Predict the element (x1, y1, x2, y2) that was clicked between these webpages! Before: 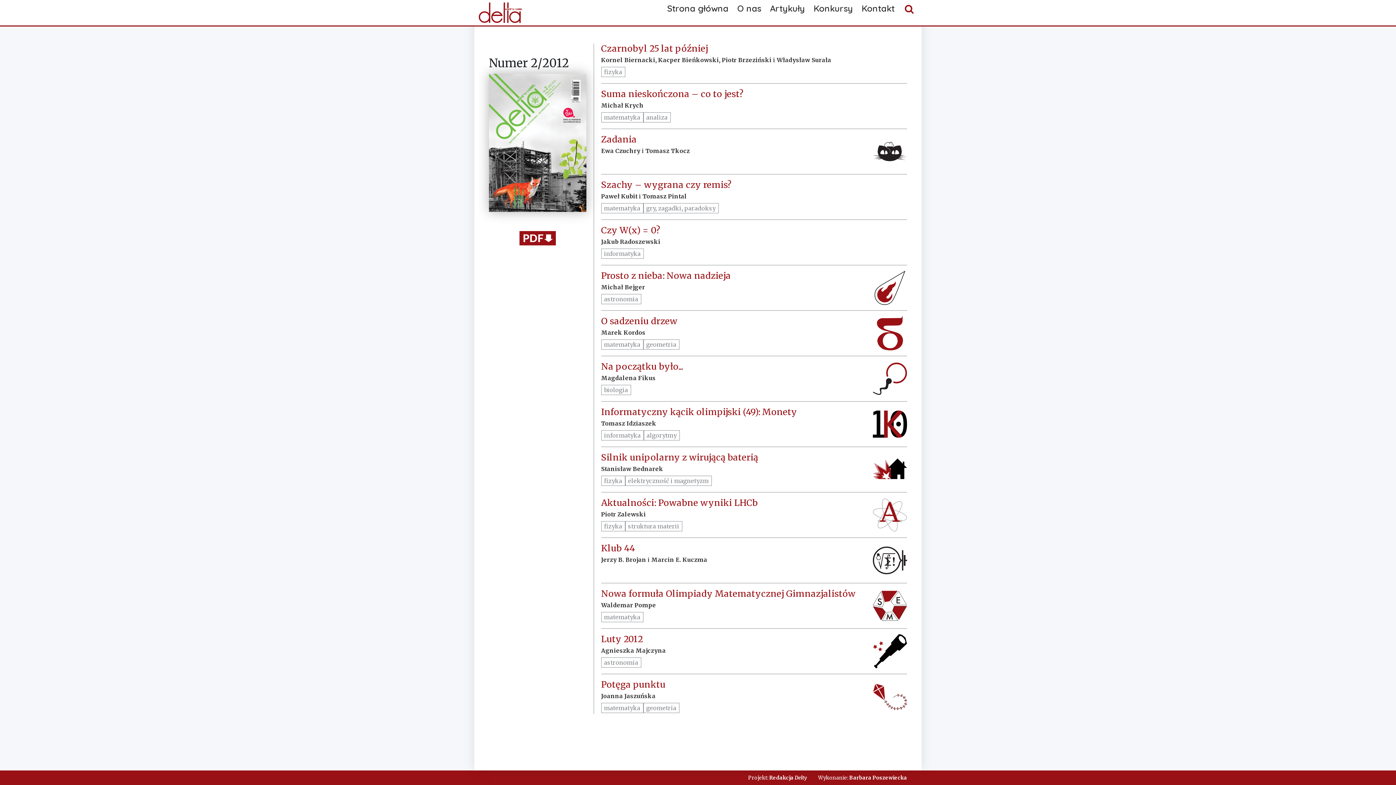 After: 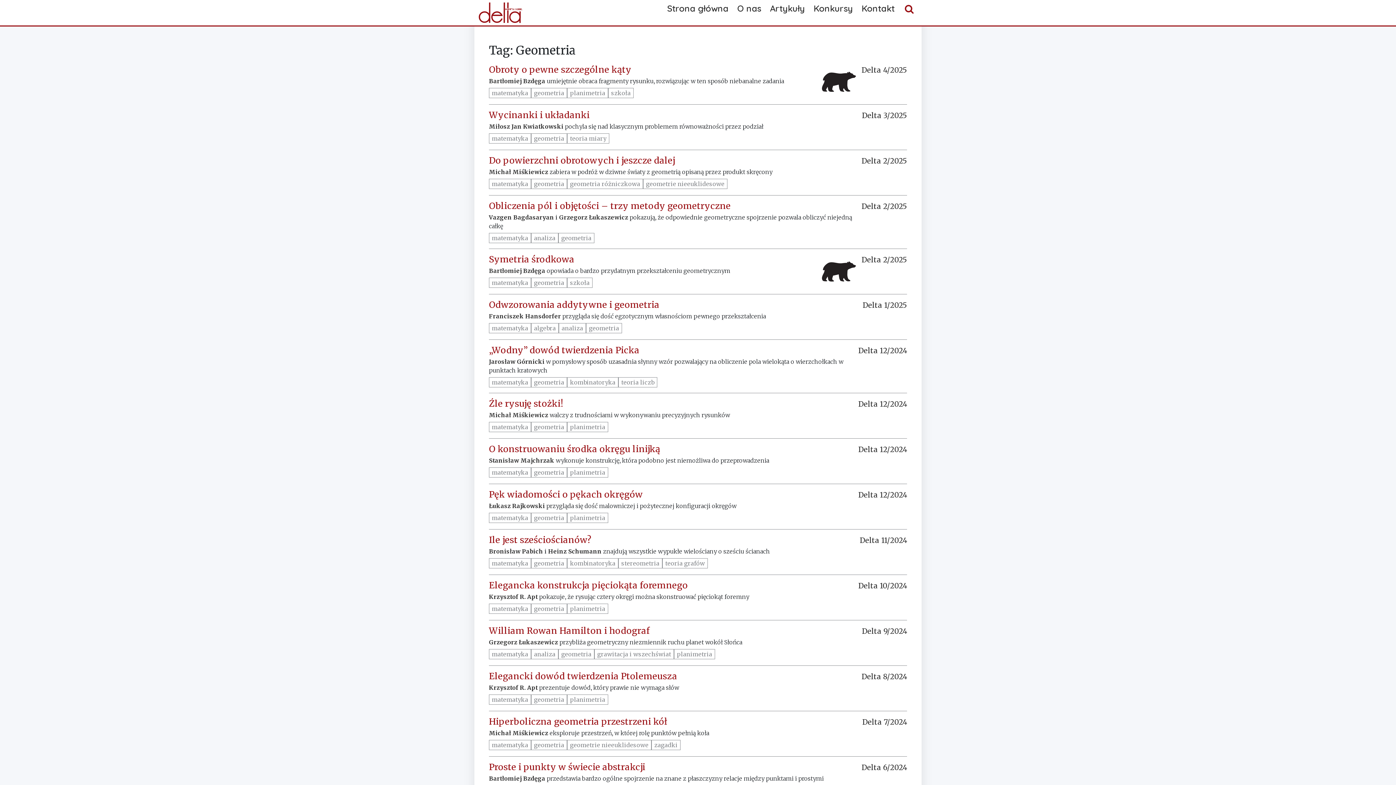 Action: bbox: (643, 339, 679, 349) label: geometria